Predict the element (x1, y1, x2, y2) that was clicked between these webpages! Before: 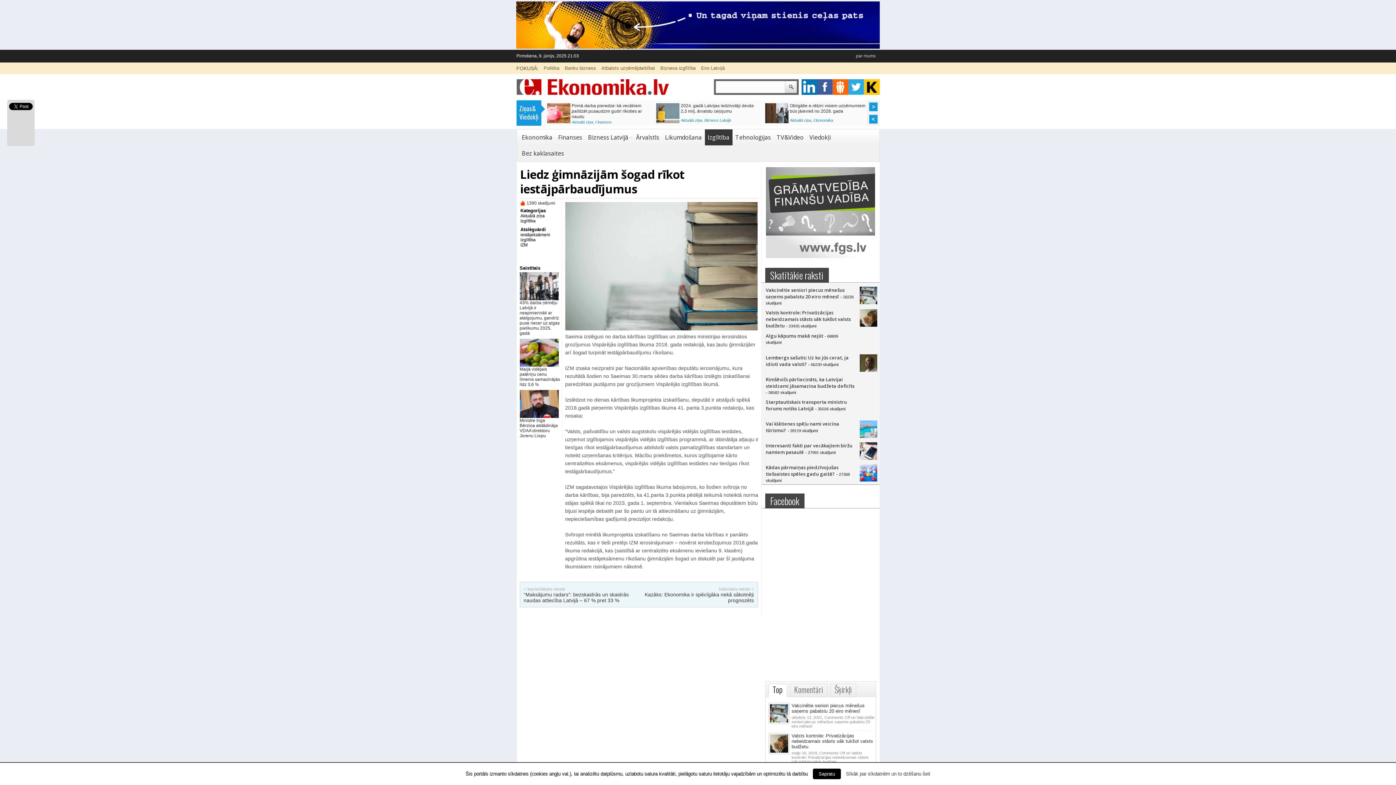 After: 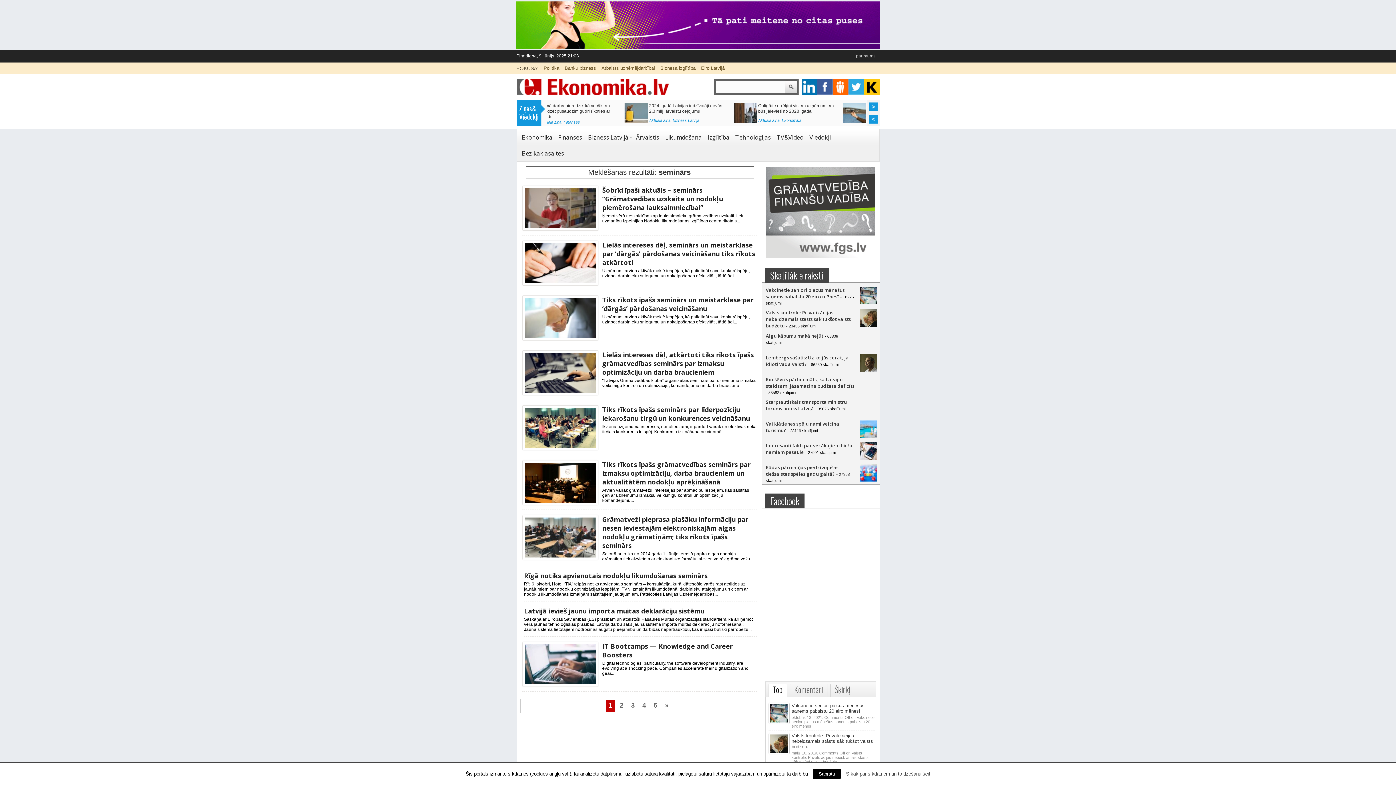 Action: bbox: (660, 65, 695, 70) label: Biznesa izglītība